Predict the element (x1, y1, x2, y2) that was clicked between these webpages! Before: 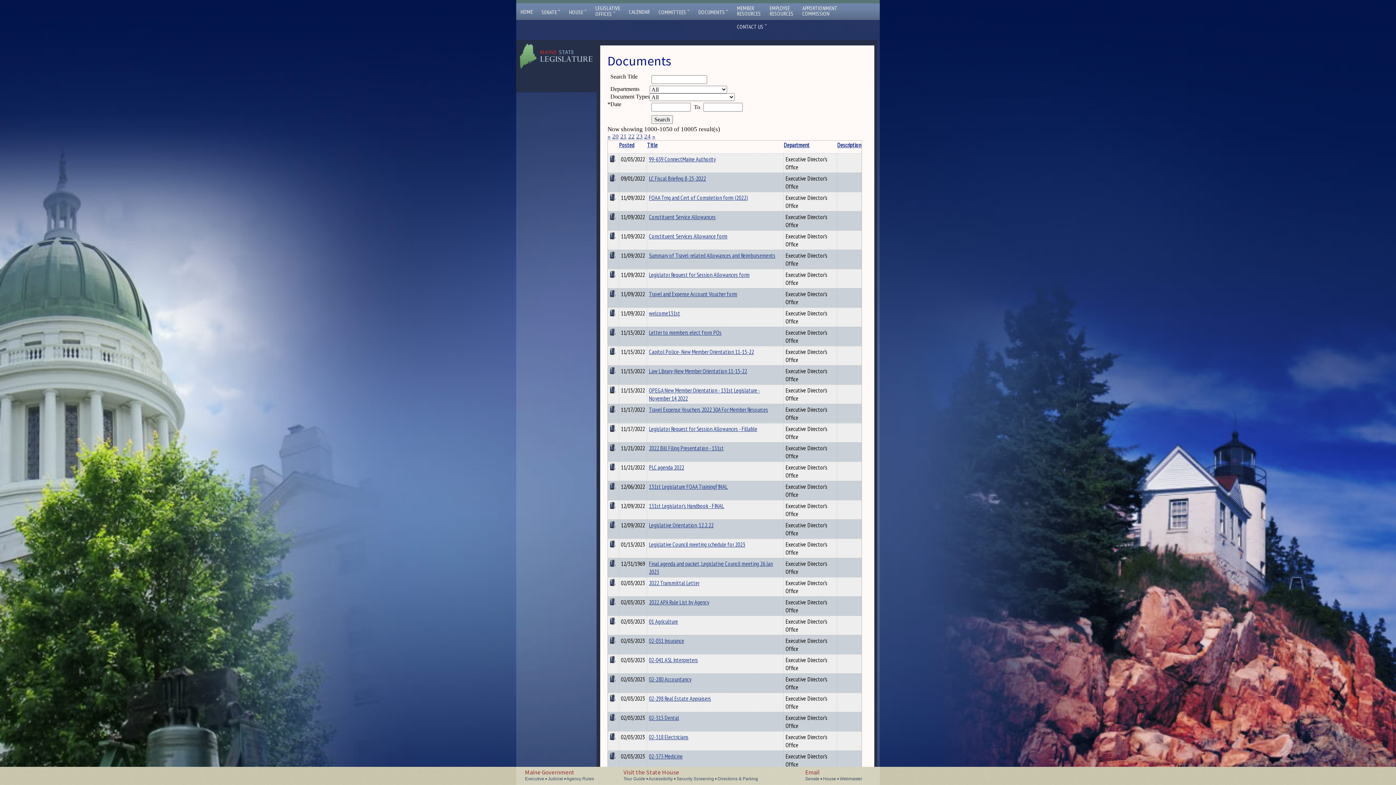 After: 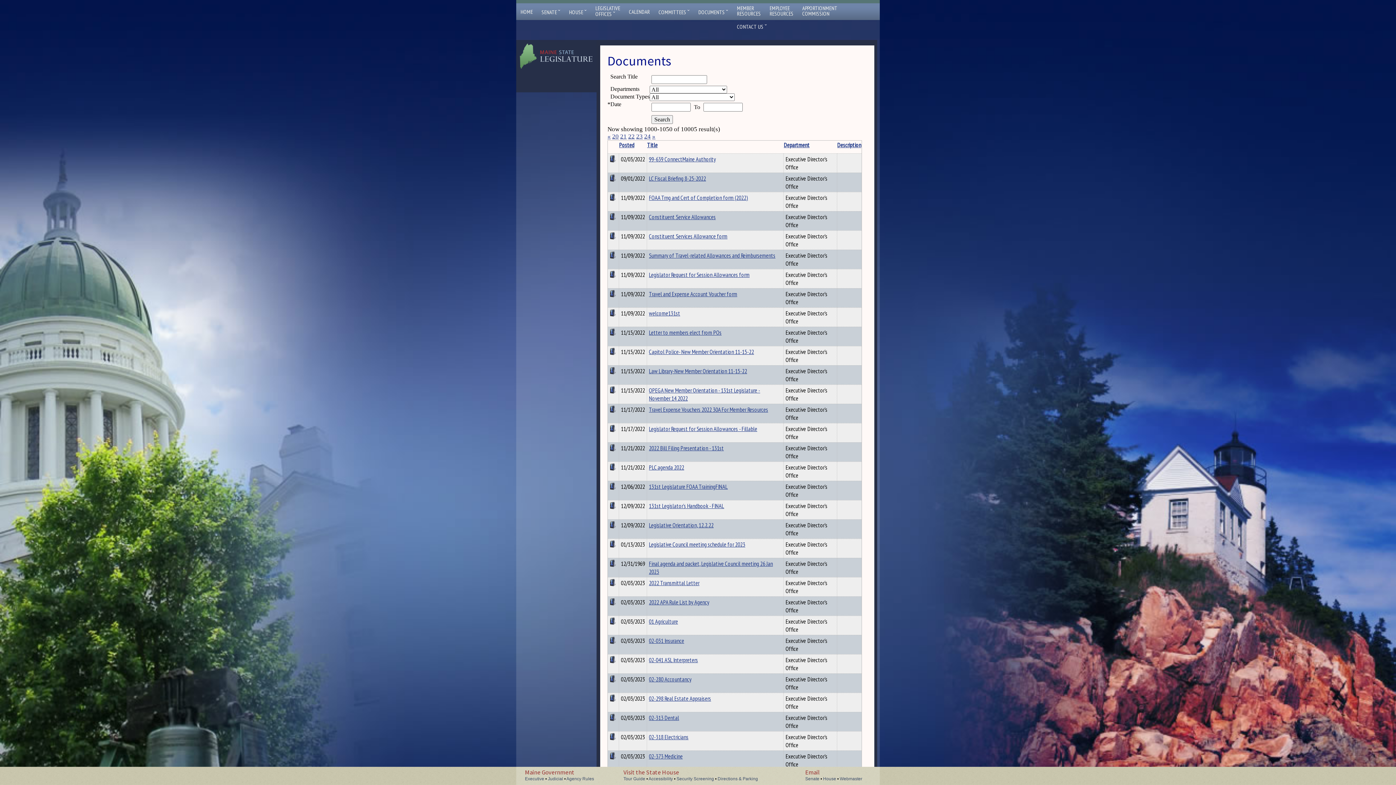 Action: bbox: (609, 175, 617, 183)